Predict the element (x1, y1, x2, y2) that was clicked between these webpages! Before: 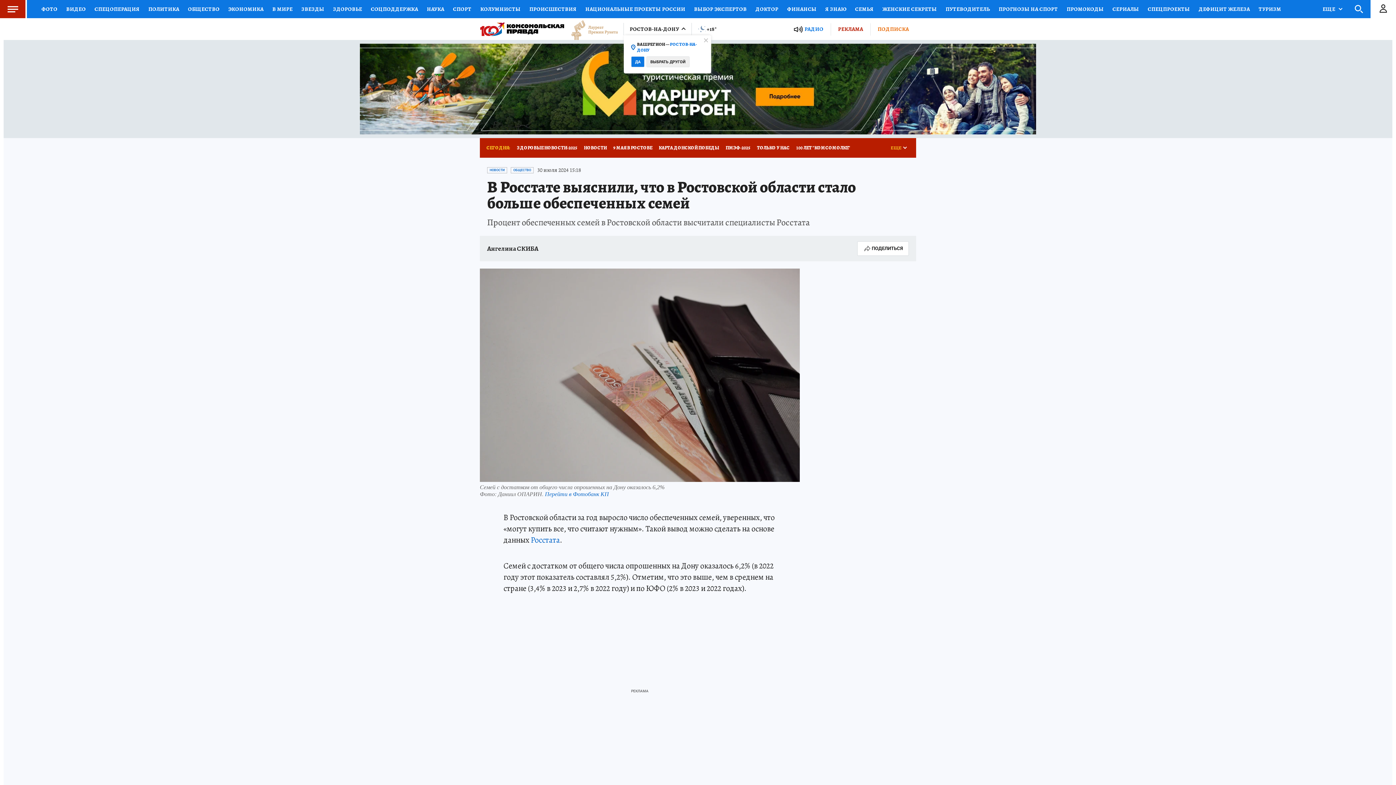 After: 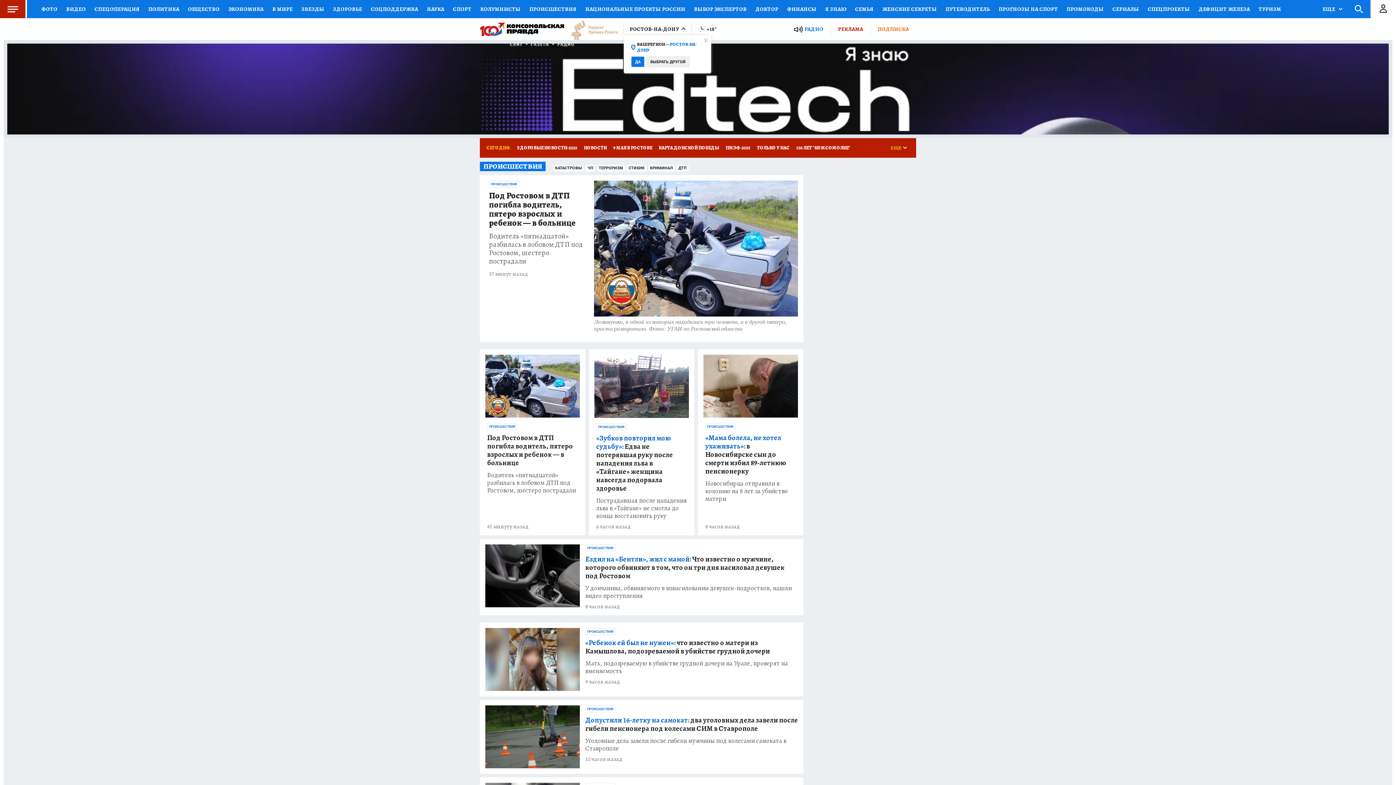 Action: label: ПРОИСШЕСТВИЯ bbox: (525, 0, 581, 18)